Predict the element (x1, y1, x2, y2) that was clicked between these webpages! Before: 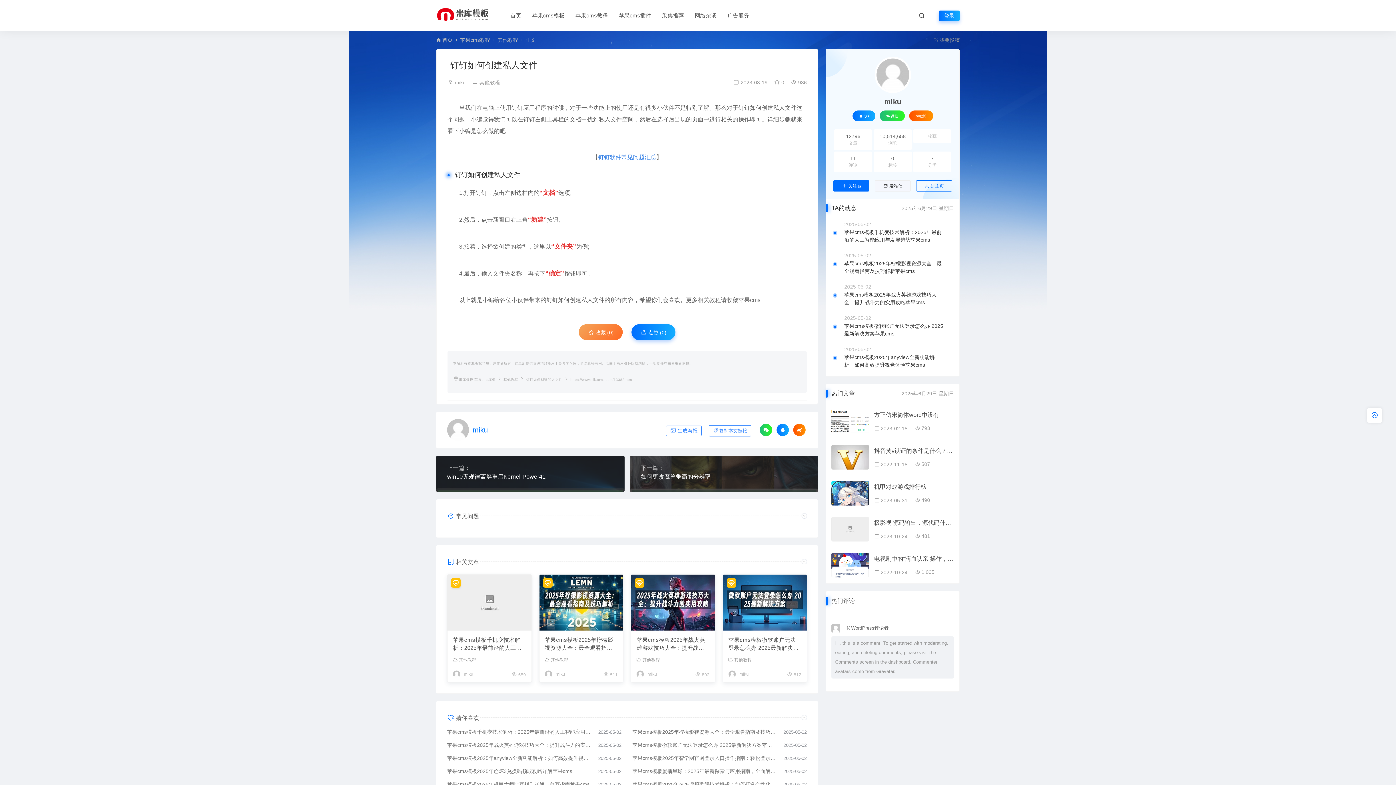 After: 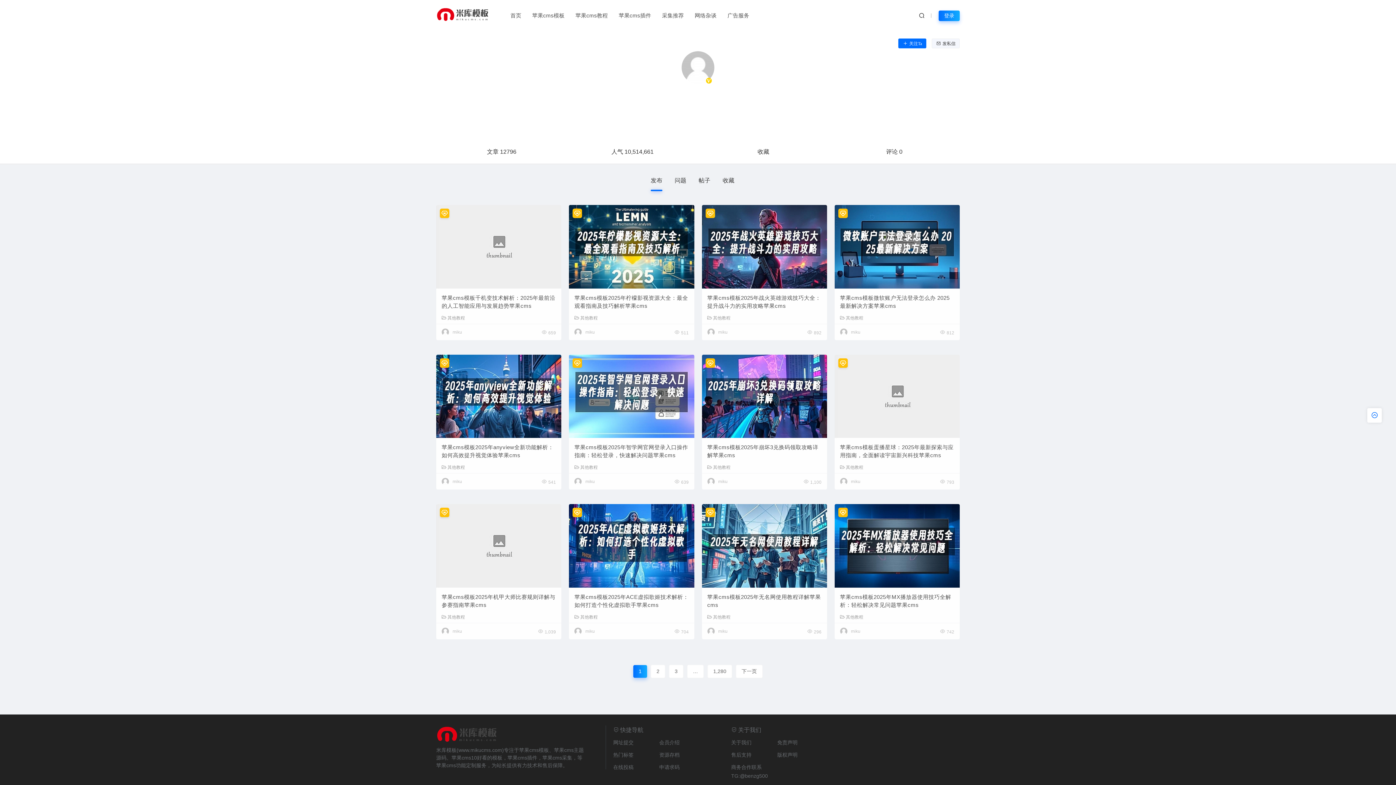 Action: bbox: (464, 671, 473, 676) label: miku